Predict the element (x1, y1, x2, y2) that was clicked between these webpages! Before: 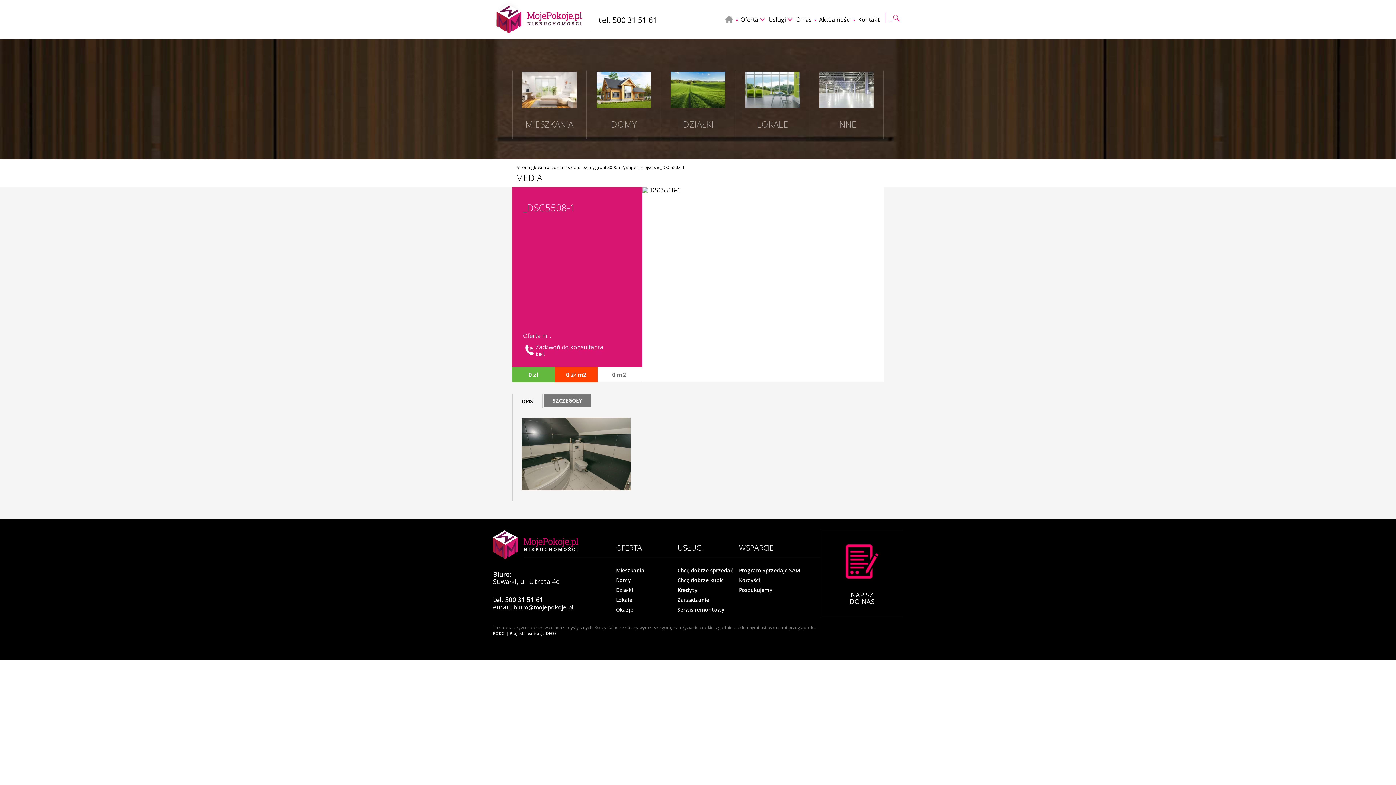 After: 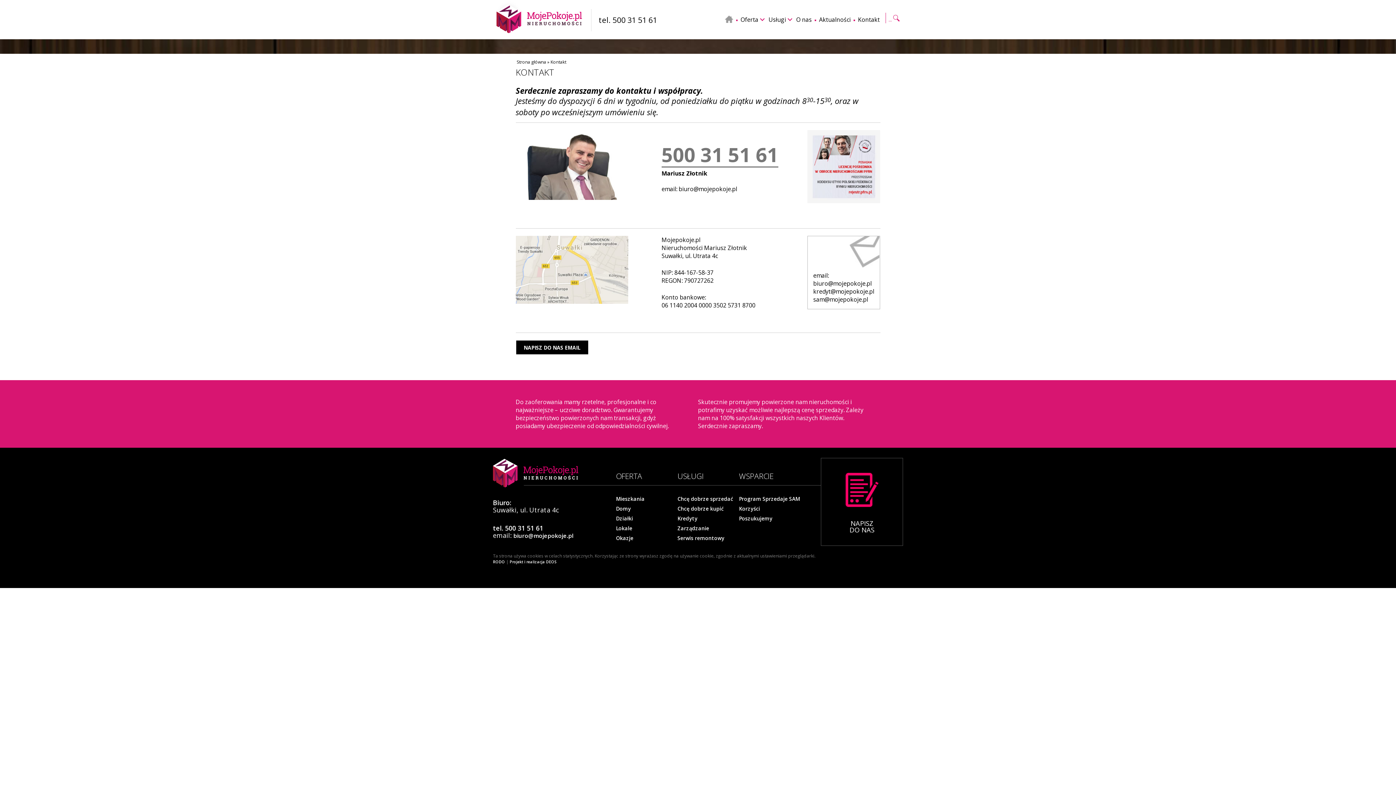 Action: bbox: (856, 0, 881, 39) label: Kontakt